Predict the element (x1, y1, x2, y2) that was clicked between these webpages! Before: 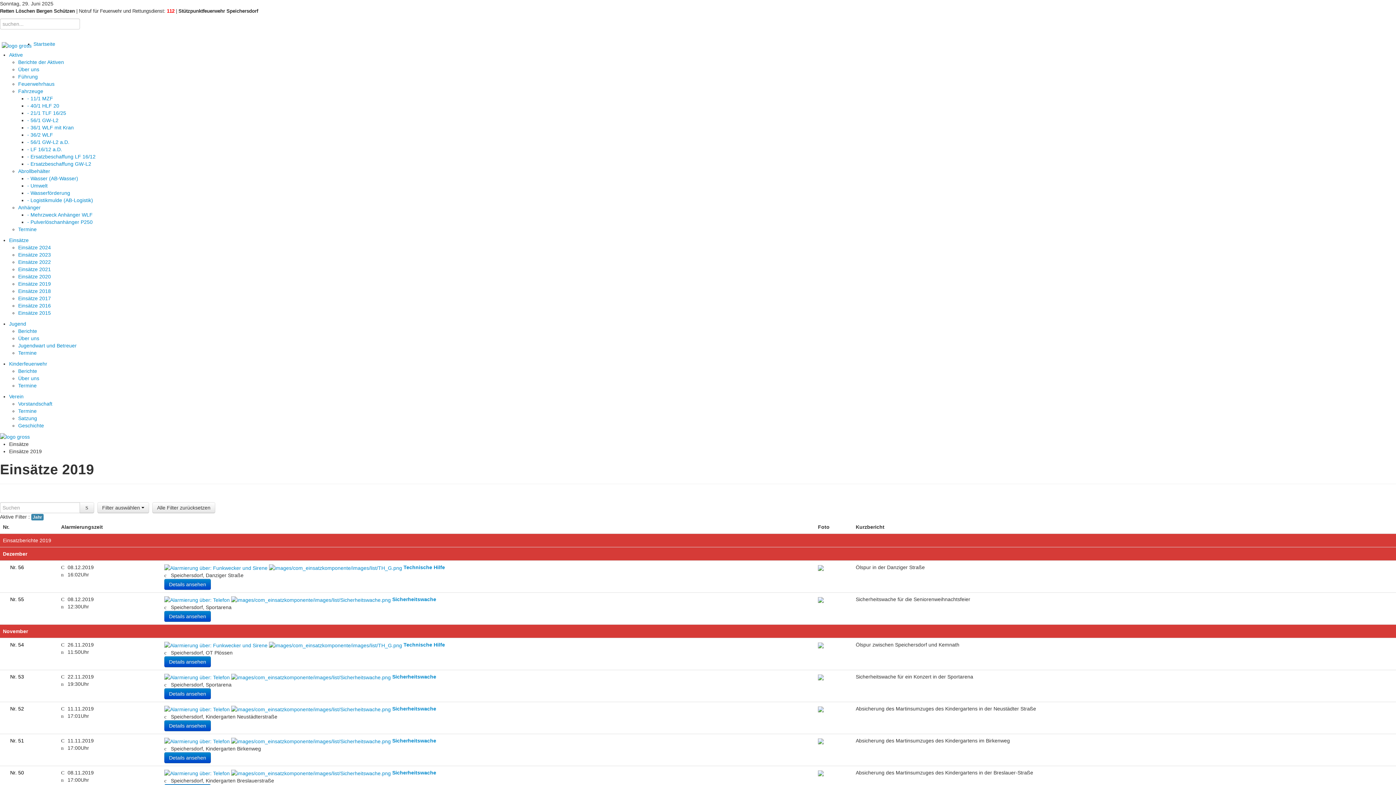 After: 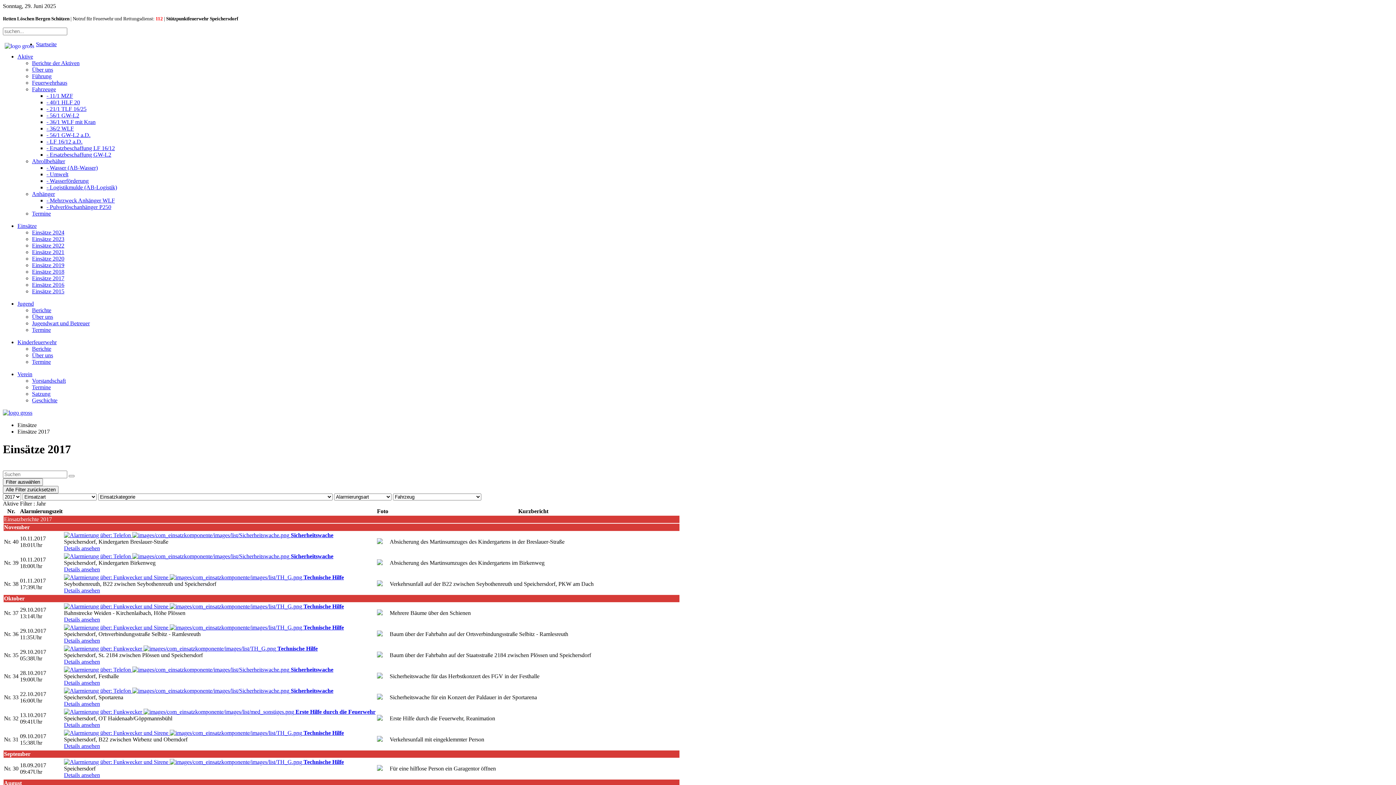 Action: label: Einsätze 2017 bbox: (18, 295, 50, 301)